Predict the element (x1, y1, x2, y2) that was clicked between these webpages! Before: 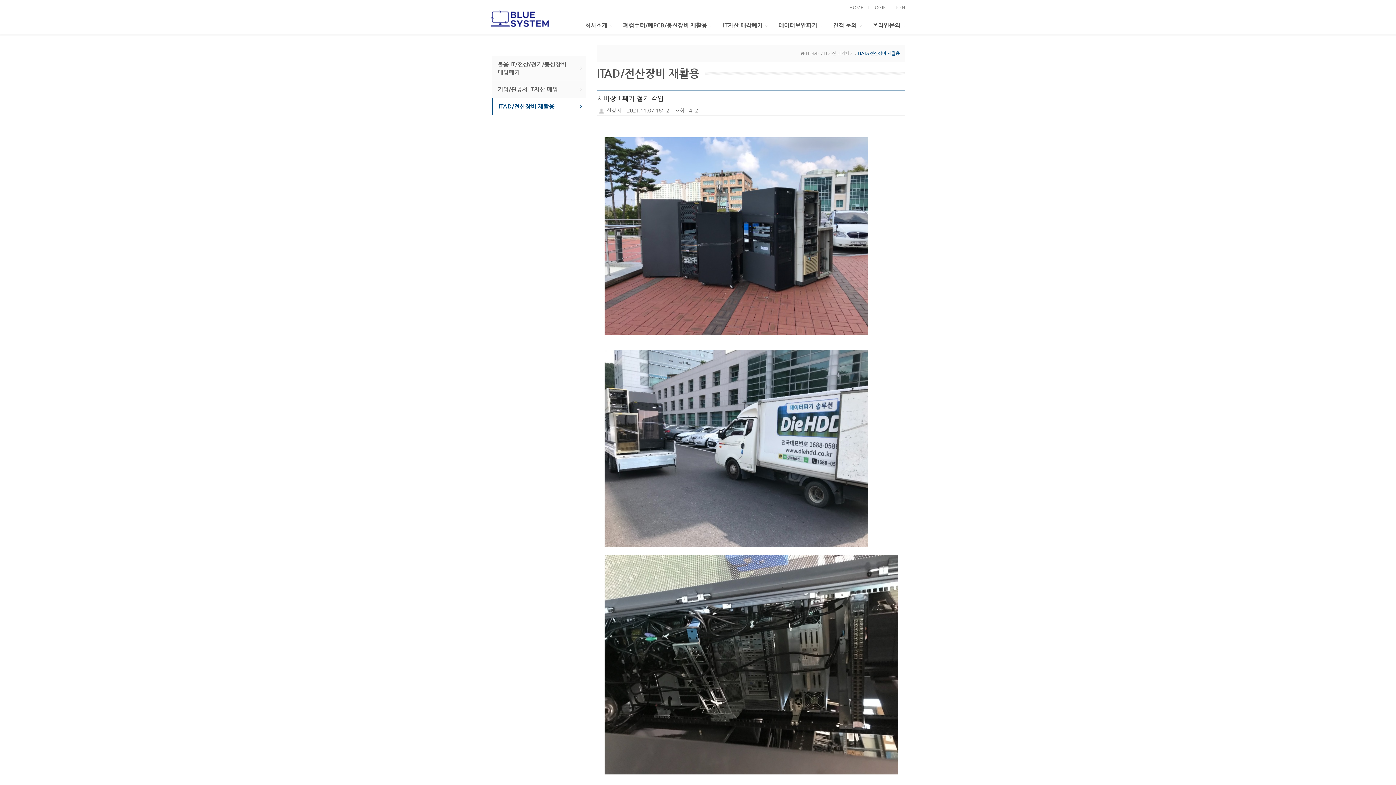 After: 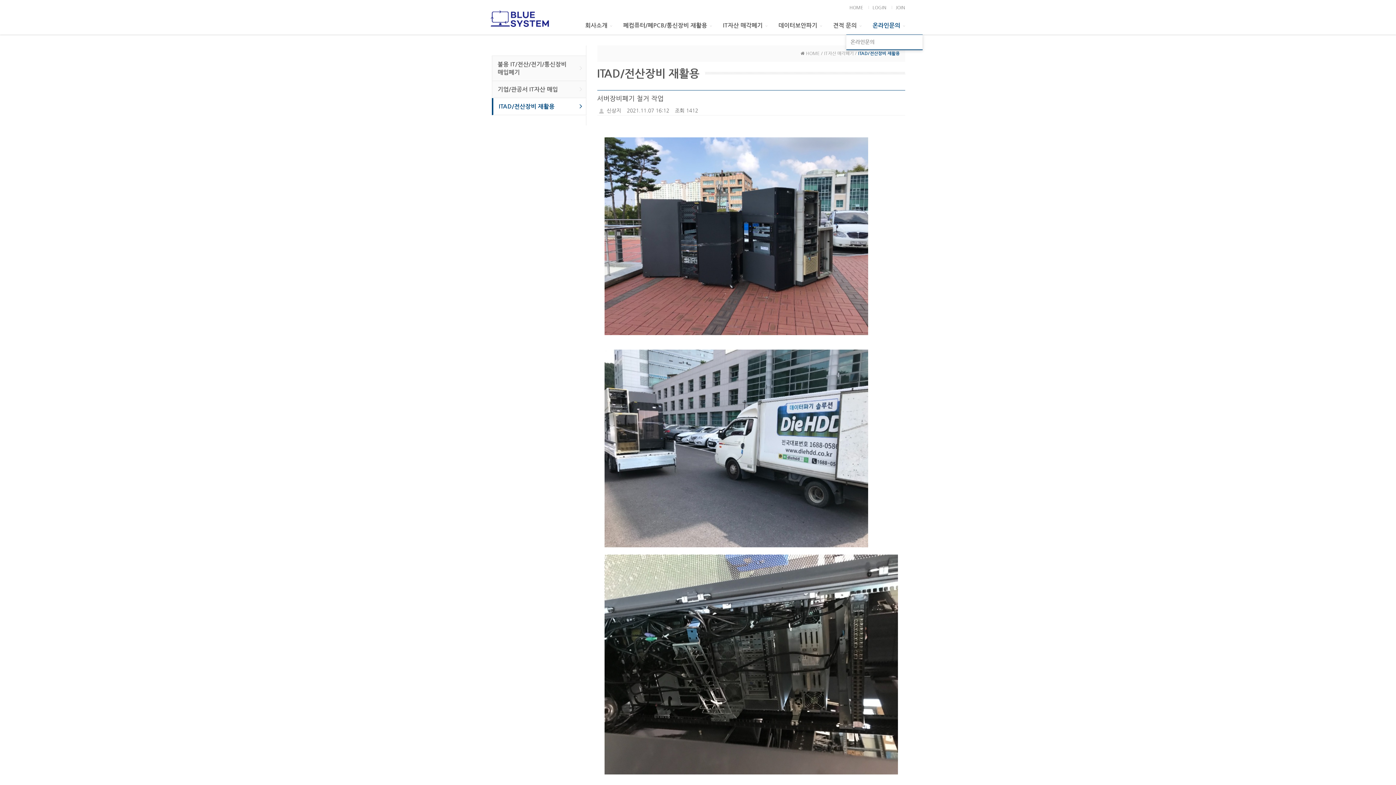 Action: bbox: (867, 16, 905, 34) label: 온라인문의